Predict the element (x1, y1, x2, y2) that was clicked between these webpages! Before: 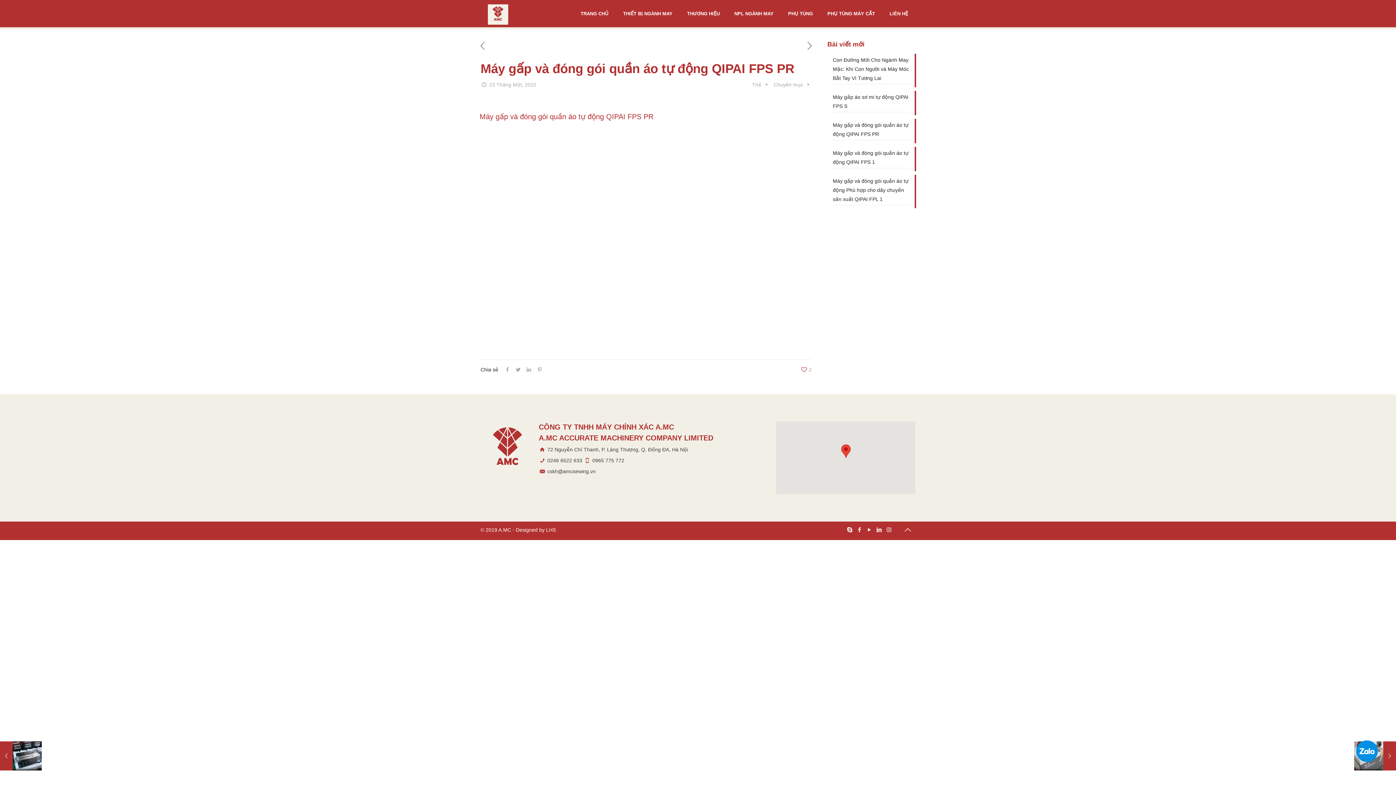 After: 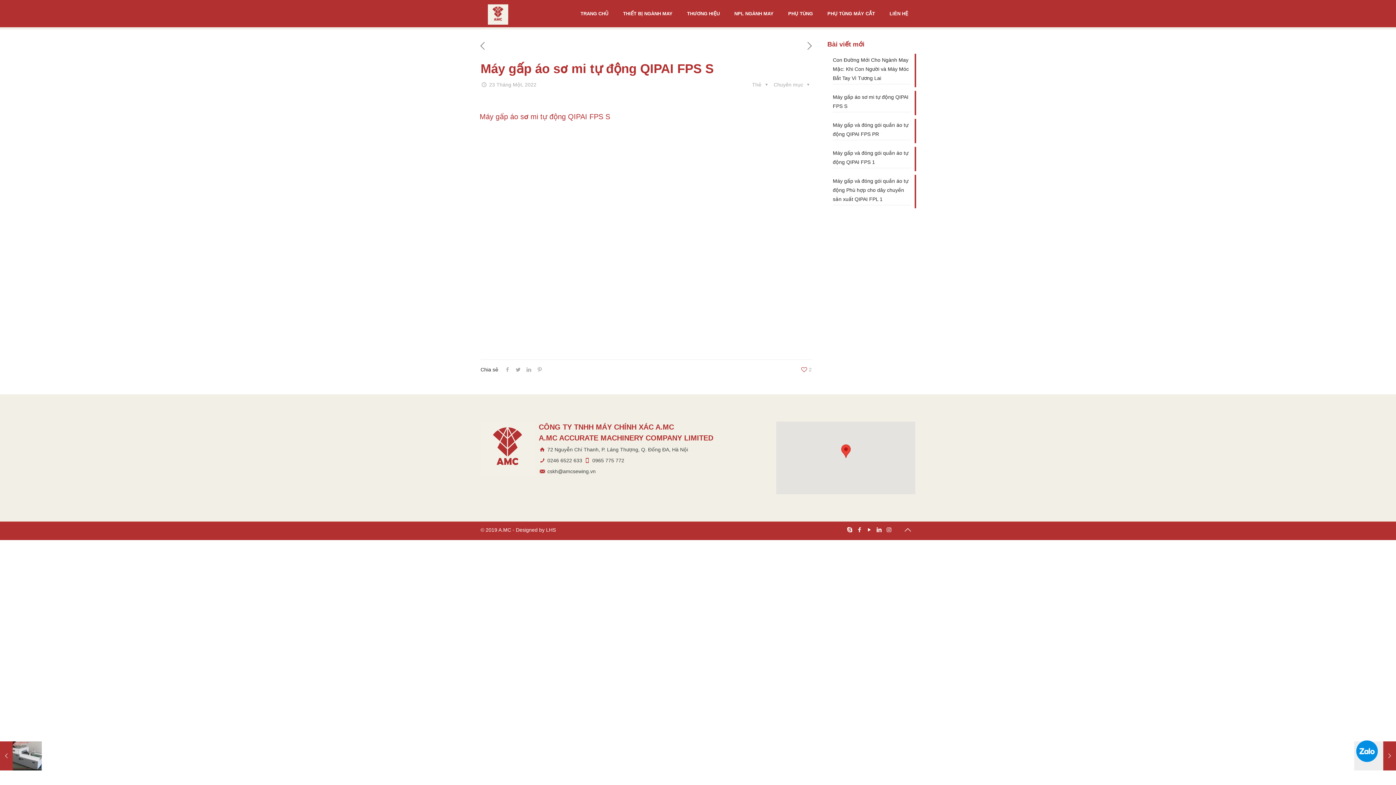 Action: bbox: (803, 40, 816, 52)